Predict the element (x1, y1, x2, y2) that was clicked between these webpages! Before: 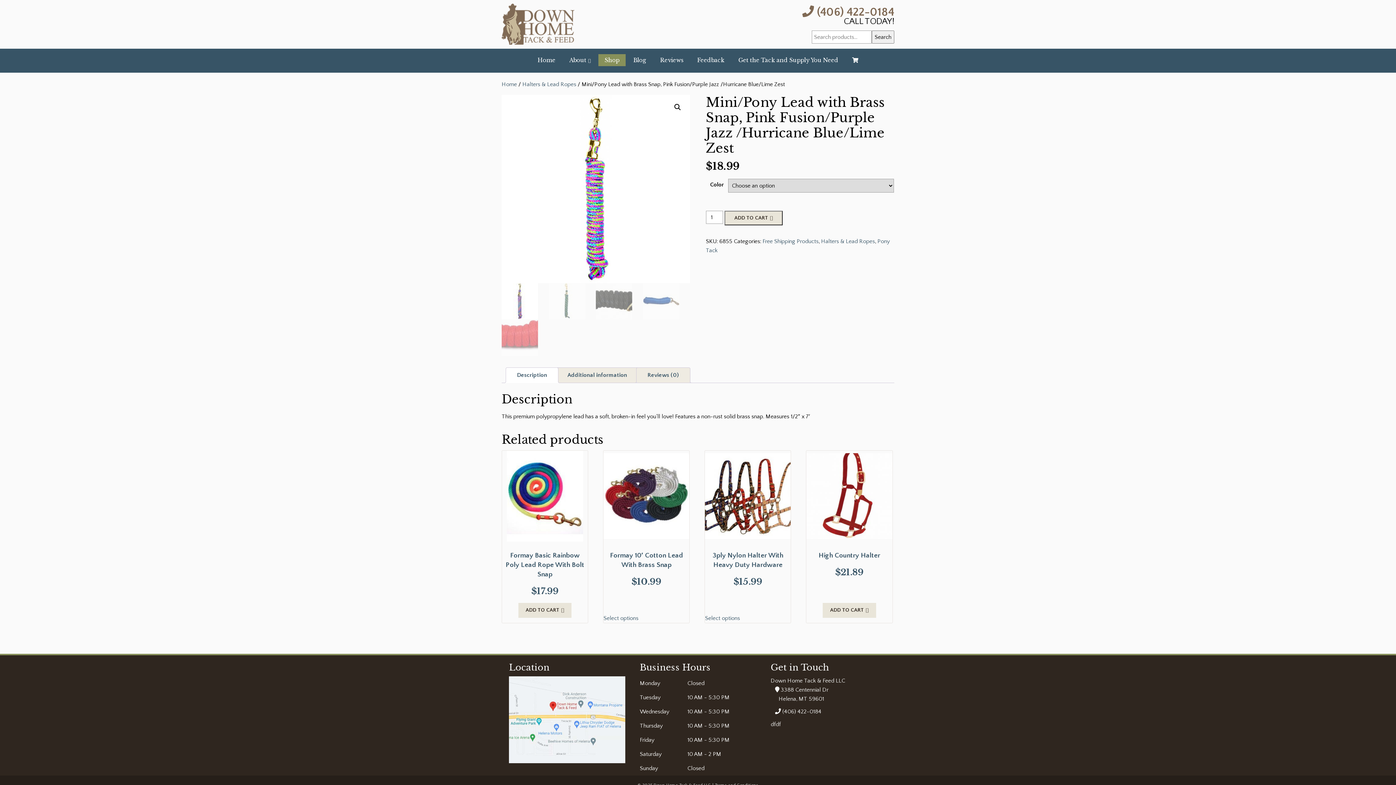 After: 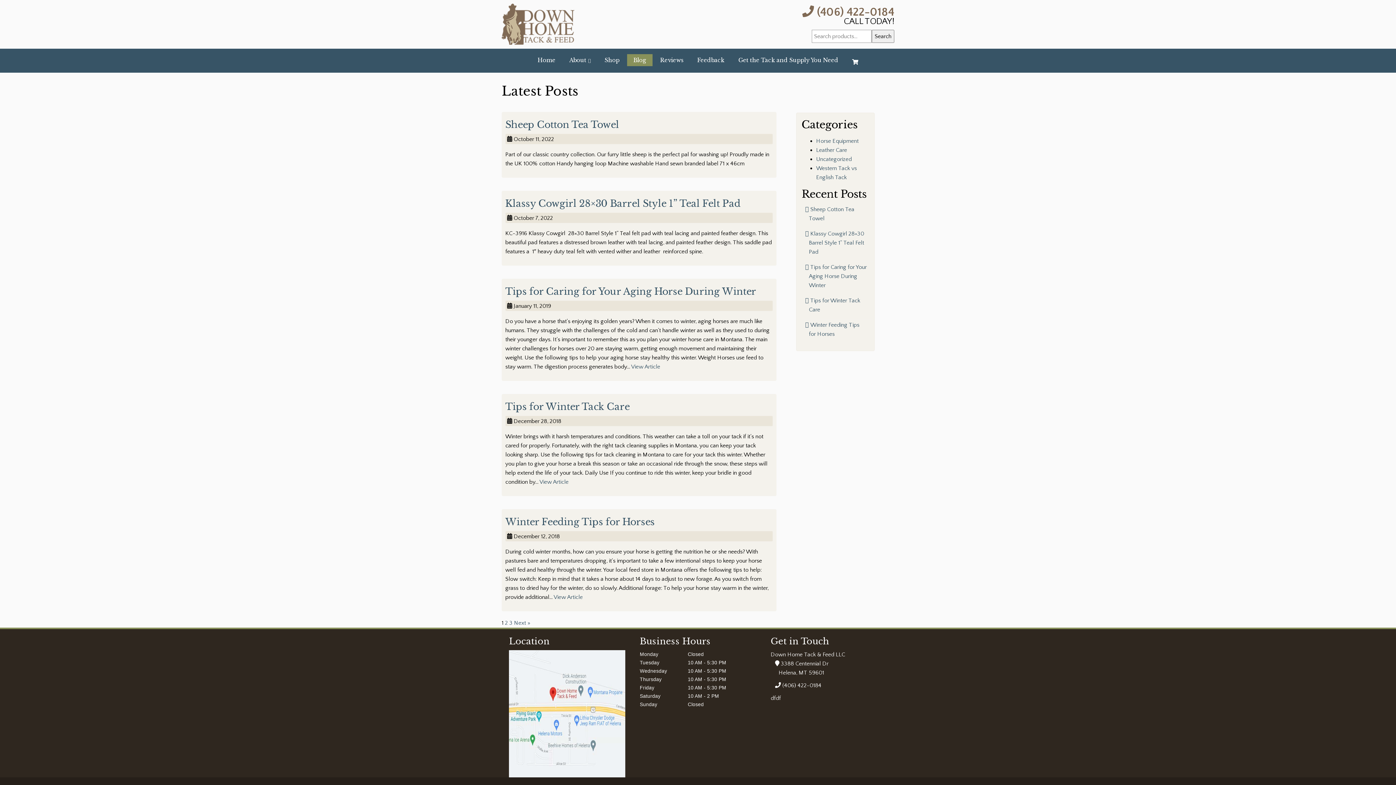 Action: bbox: (627, 54, 652, 66) label: Blog